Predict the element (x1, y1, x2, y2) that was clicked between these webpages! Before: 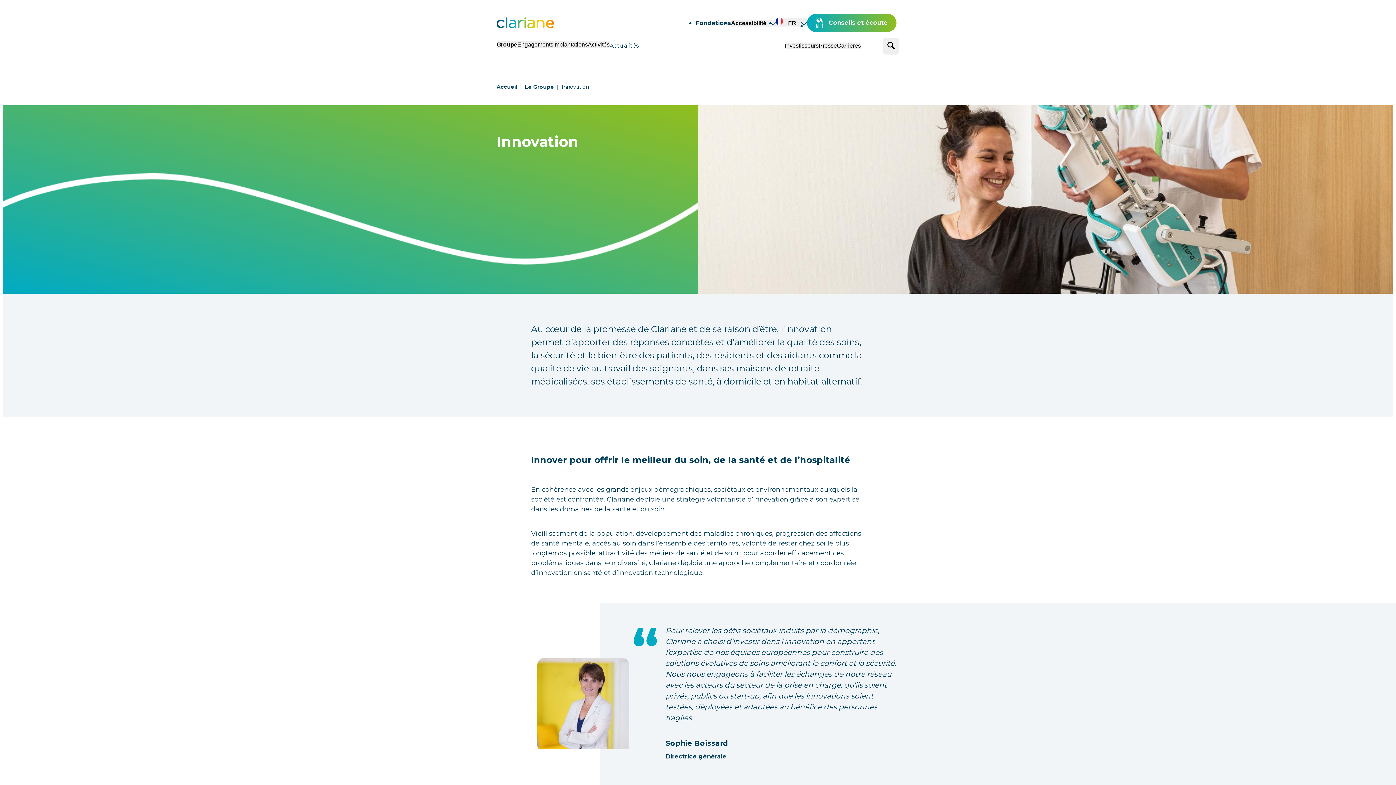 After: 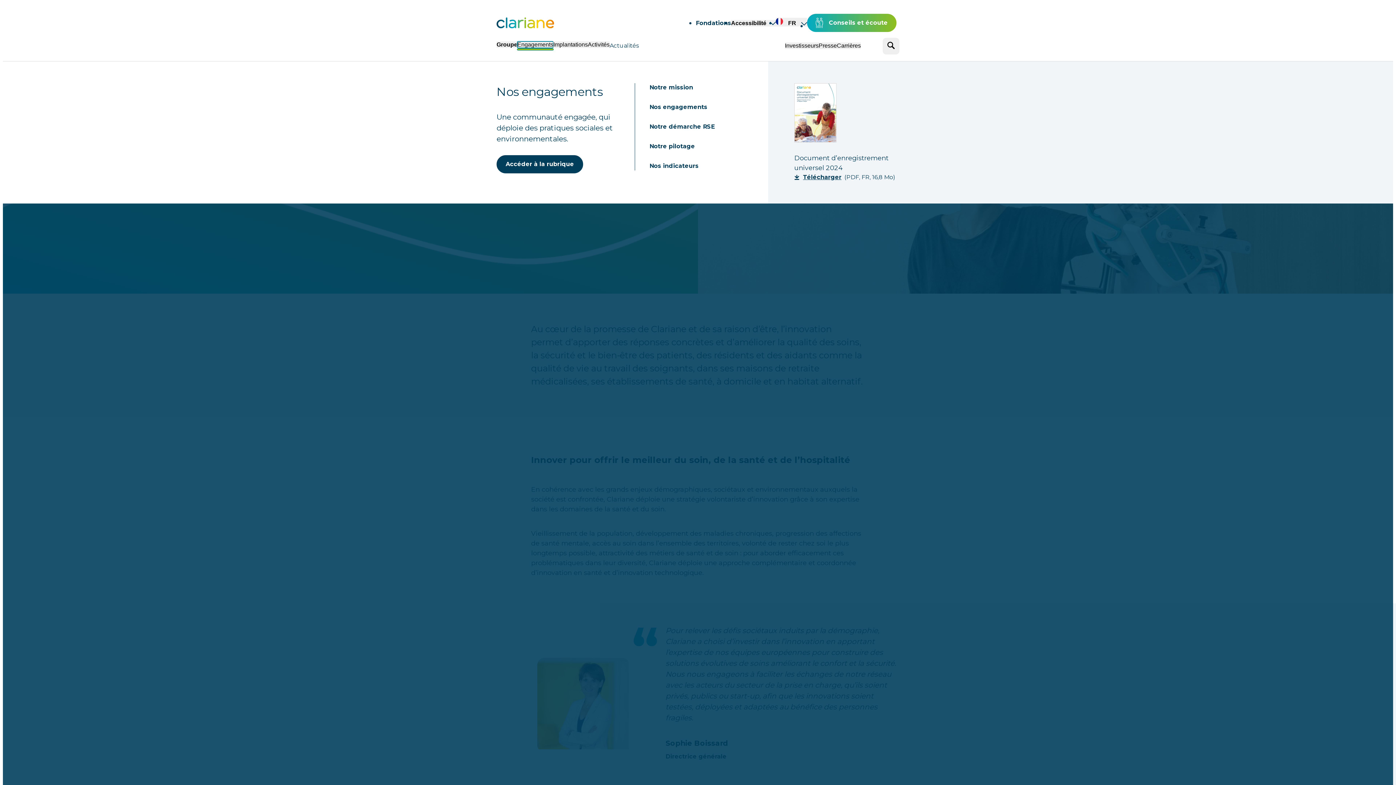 Action: label: Engagements bbox: (517, 41, 553, 48)